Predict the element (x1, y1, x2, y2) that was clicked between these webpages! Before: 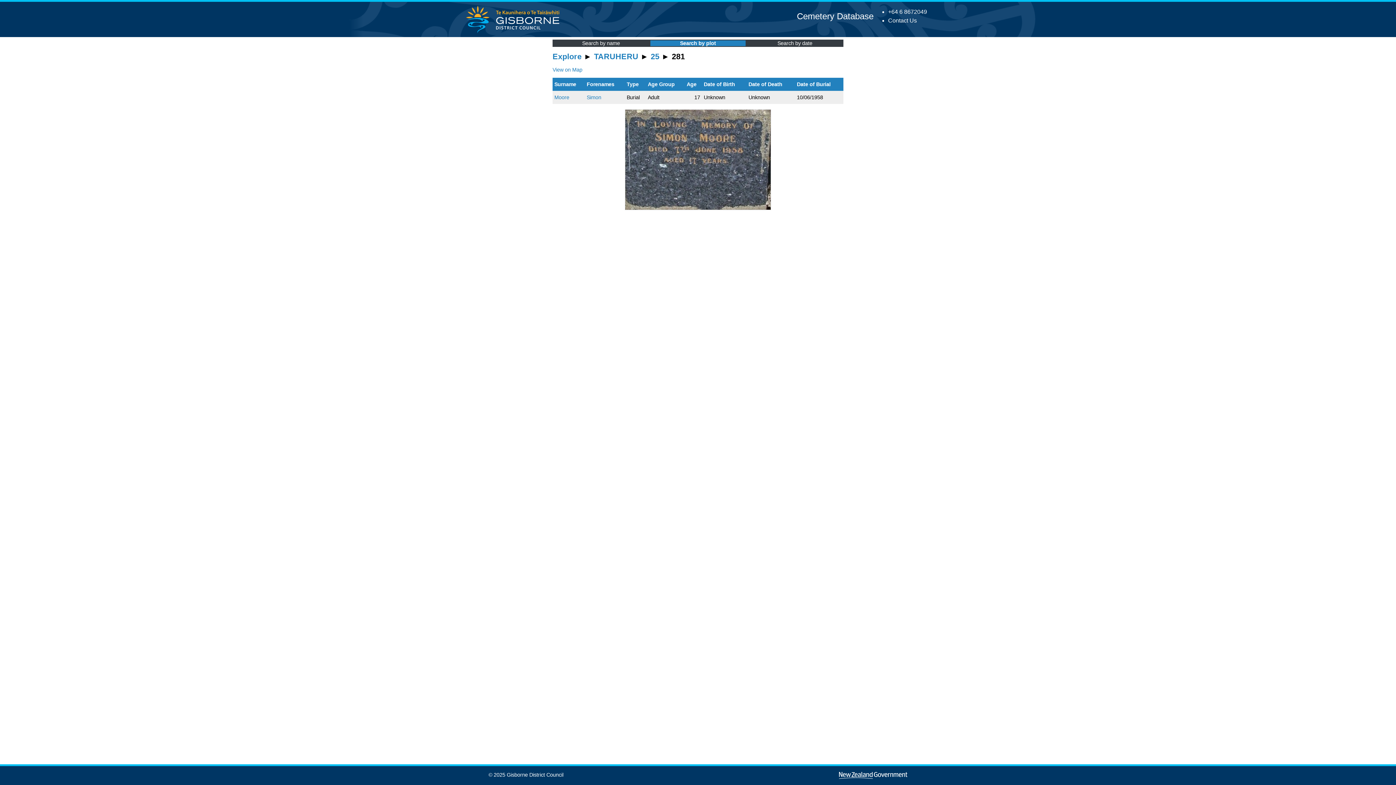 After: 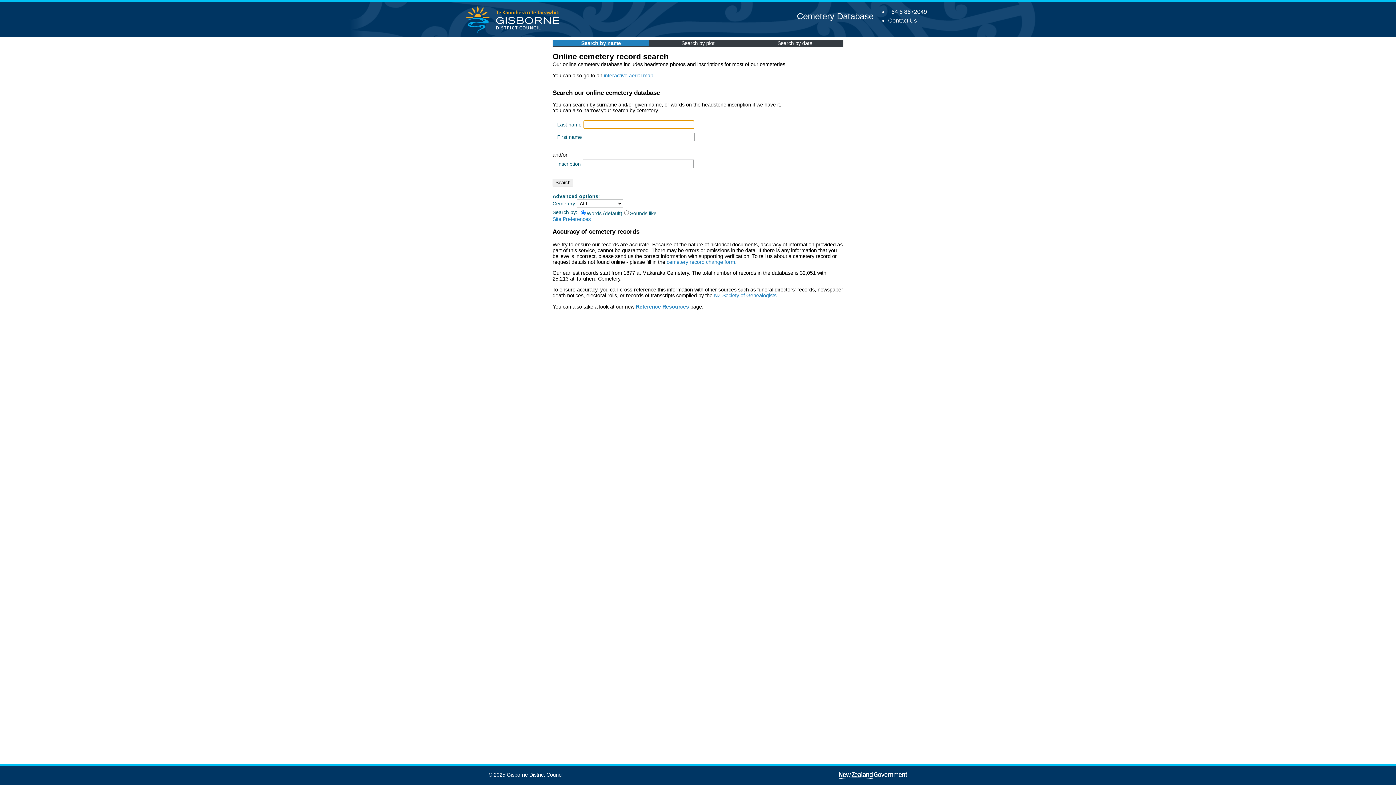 Action: bbox: (582, 40, 620, 46) label: Search by name